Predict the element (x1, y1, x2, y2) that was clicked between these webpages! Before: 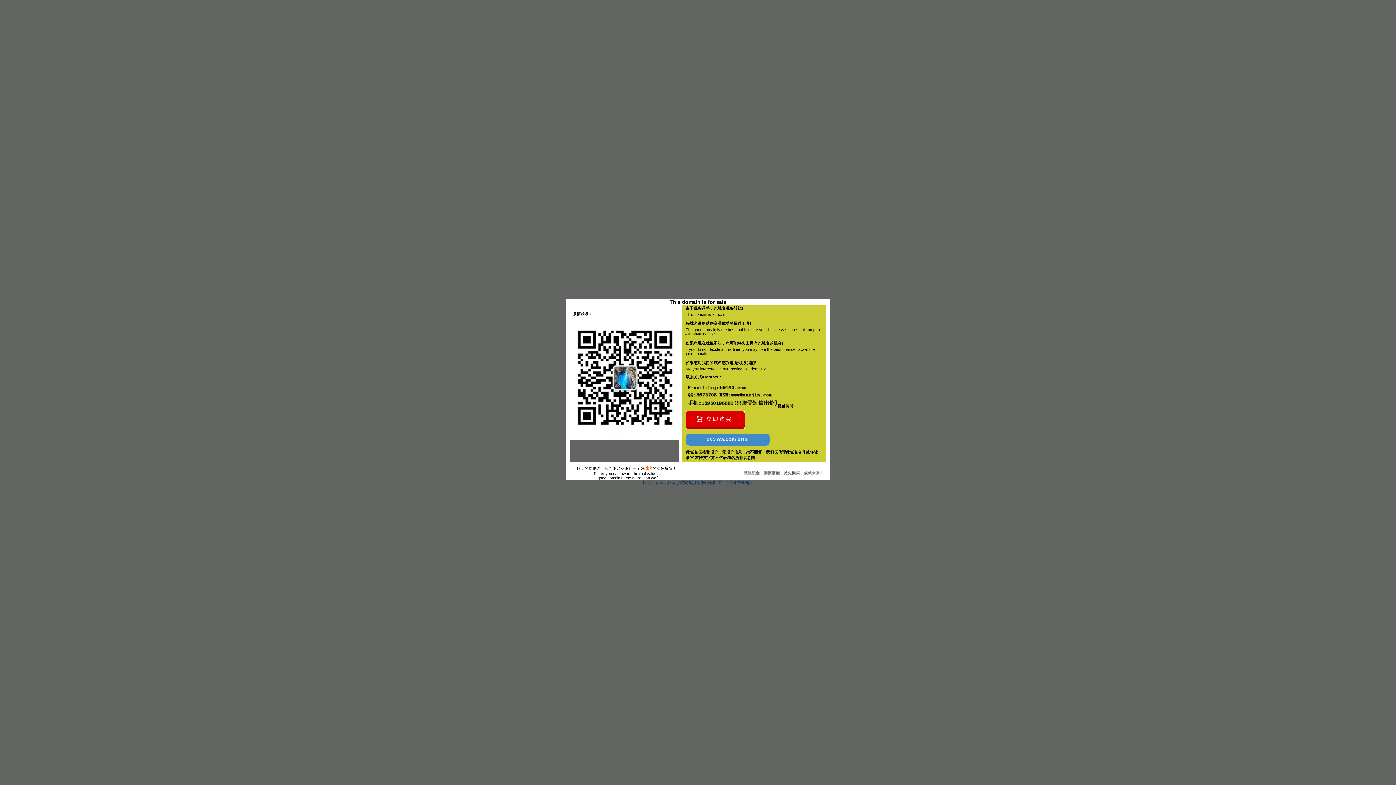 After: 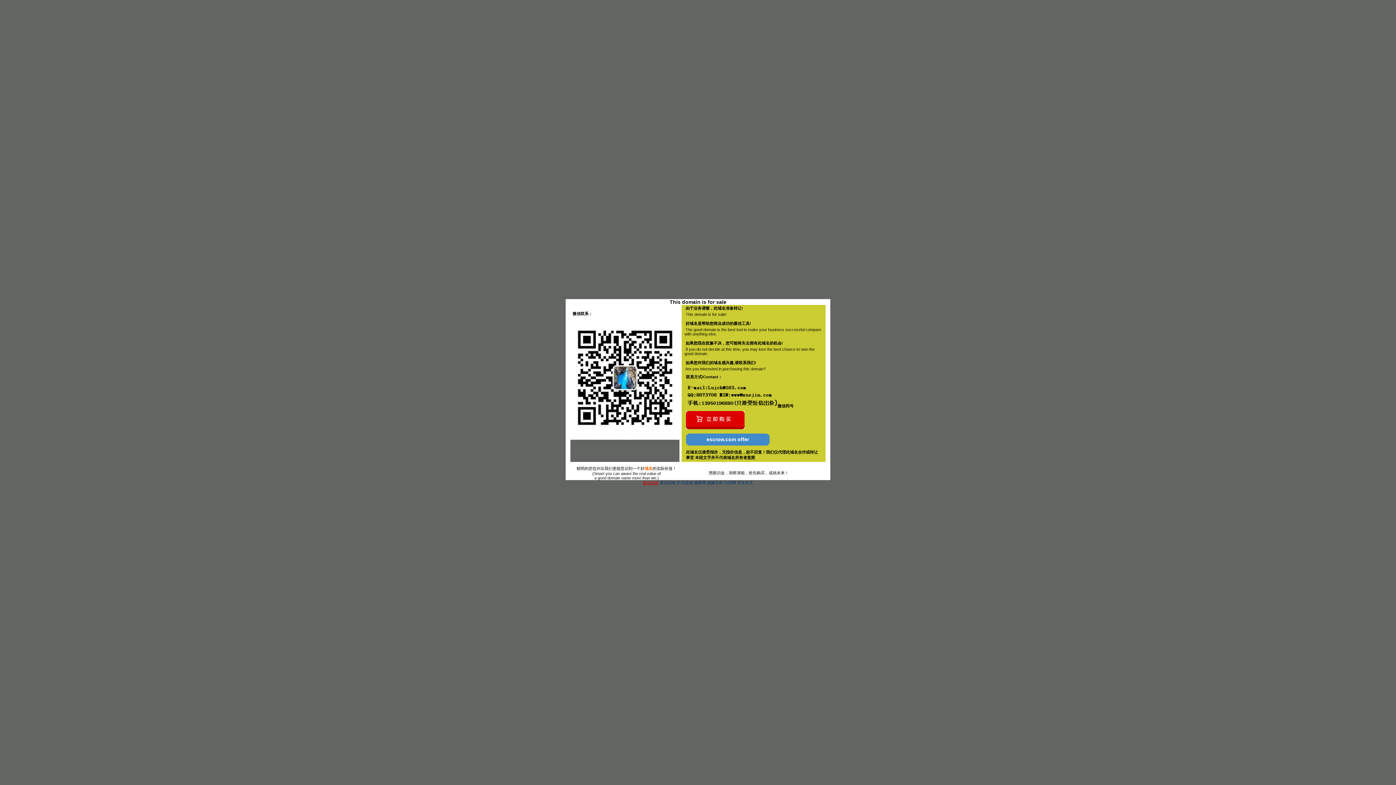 Action: bbox: (642, 480, 658, 485) label: 废品回收